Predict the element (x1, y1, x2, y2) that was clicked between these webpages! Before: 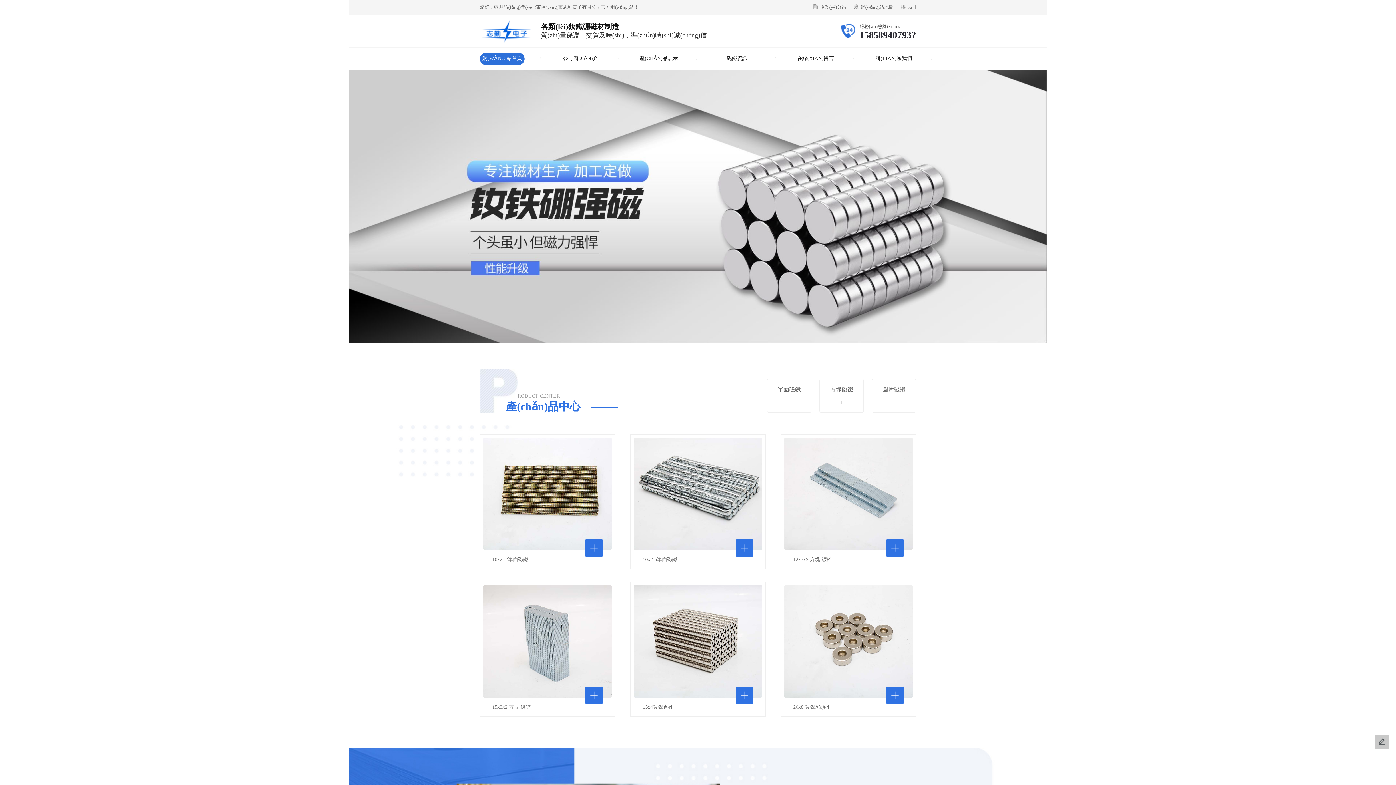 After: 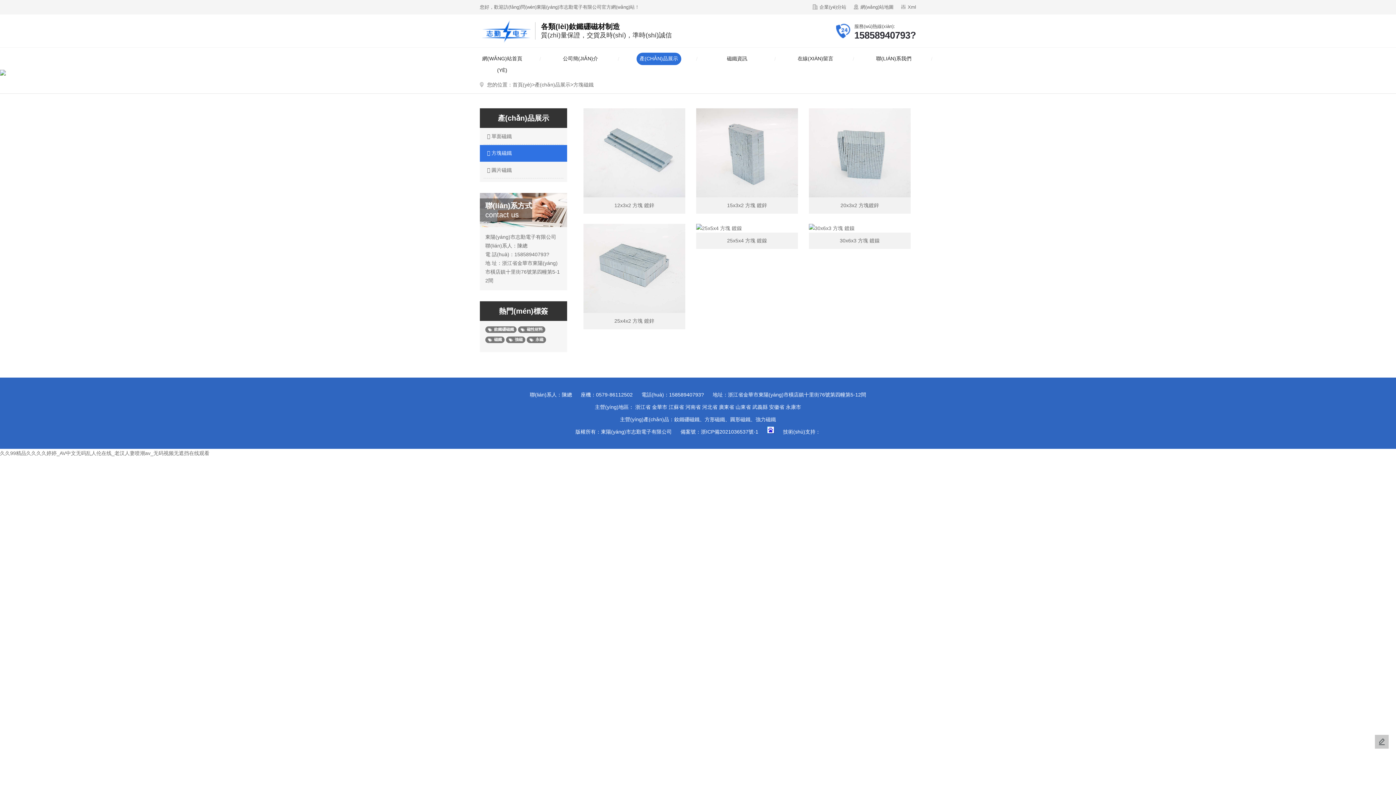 Action: bbox: (819, 378, 864, 413) label: 方塊磁鐵
+